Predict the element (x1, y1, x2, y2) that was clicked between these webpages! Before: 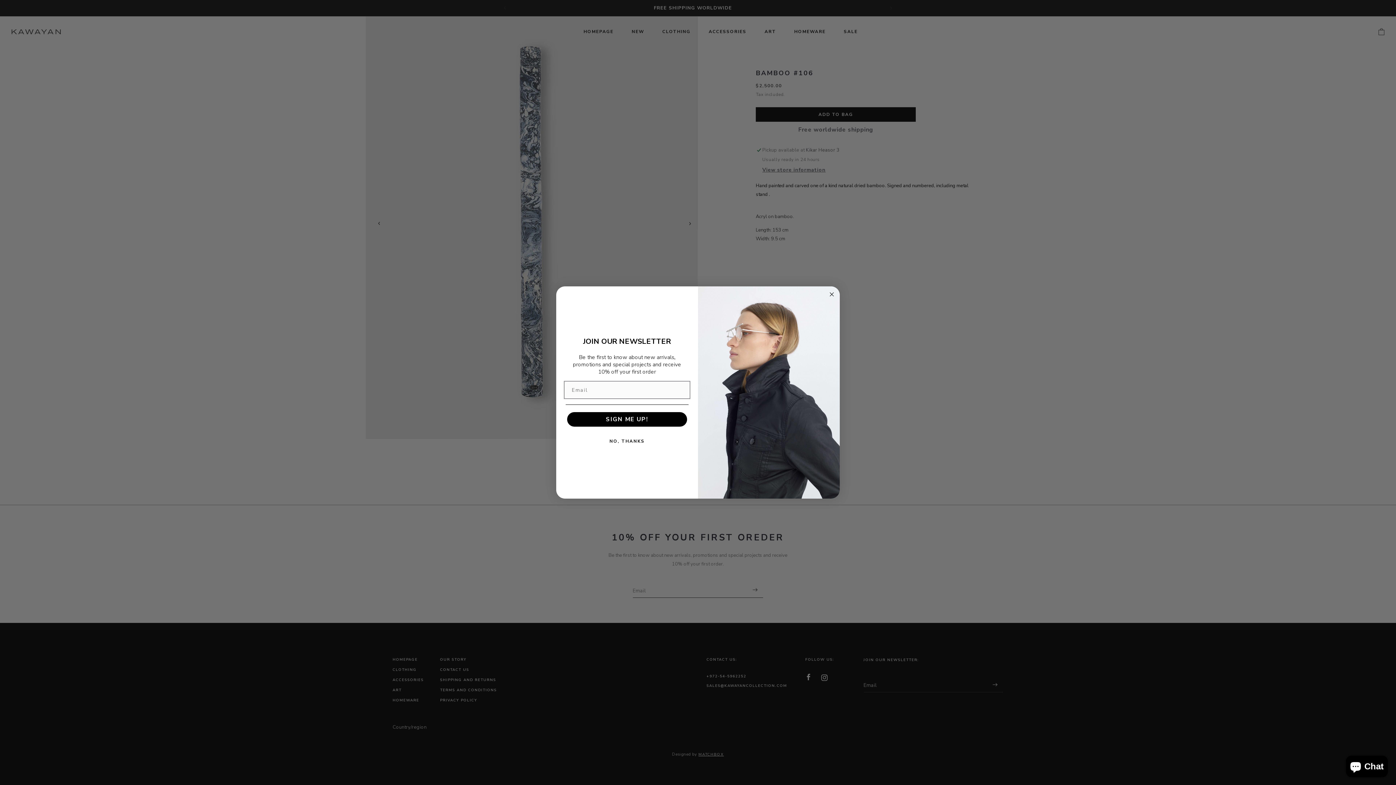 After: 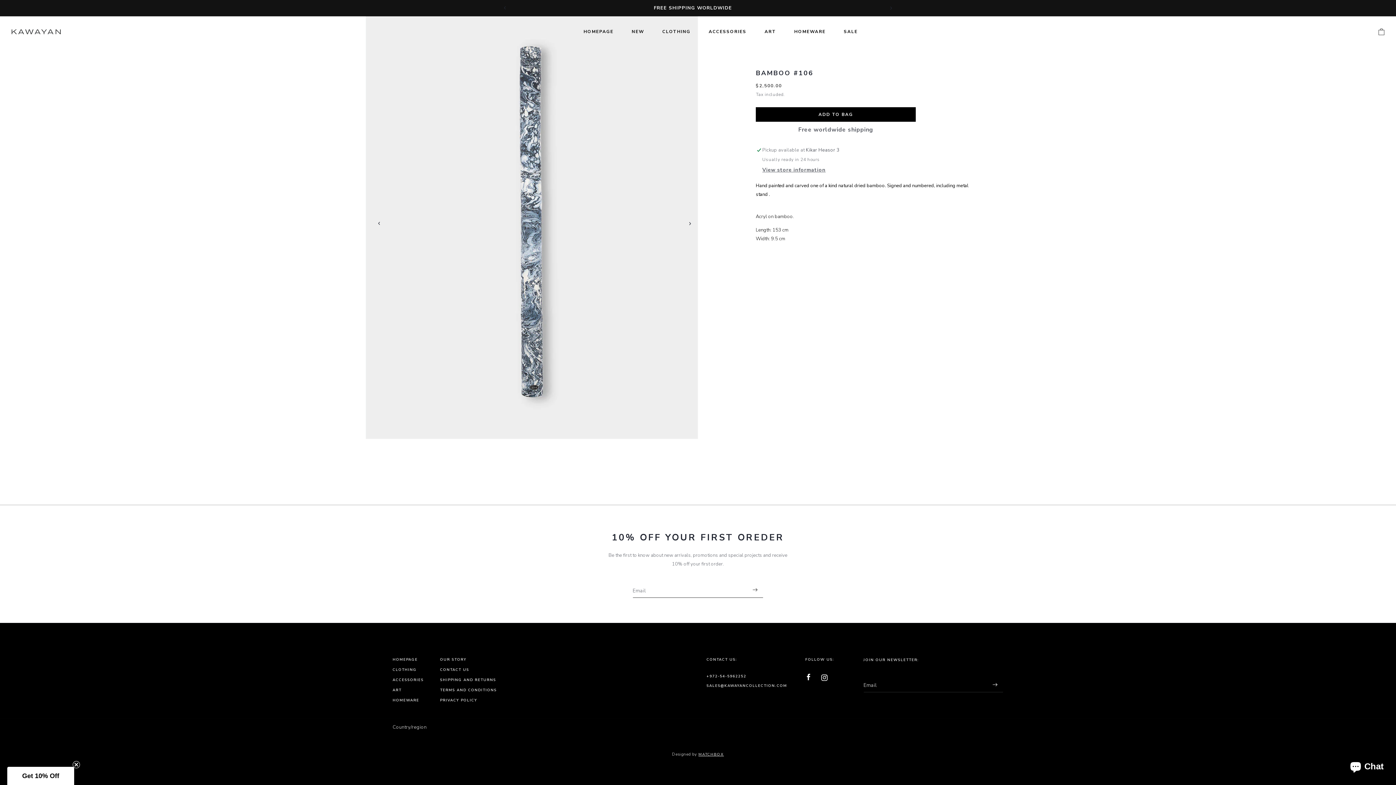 Action: bbox: (565, 434, 688, 448) label: NO, THANKS